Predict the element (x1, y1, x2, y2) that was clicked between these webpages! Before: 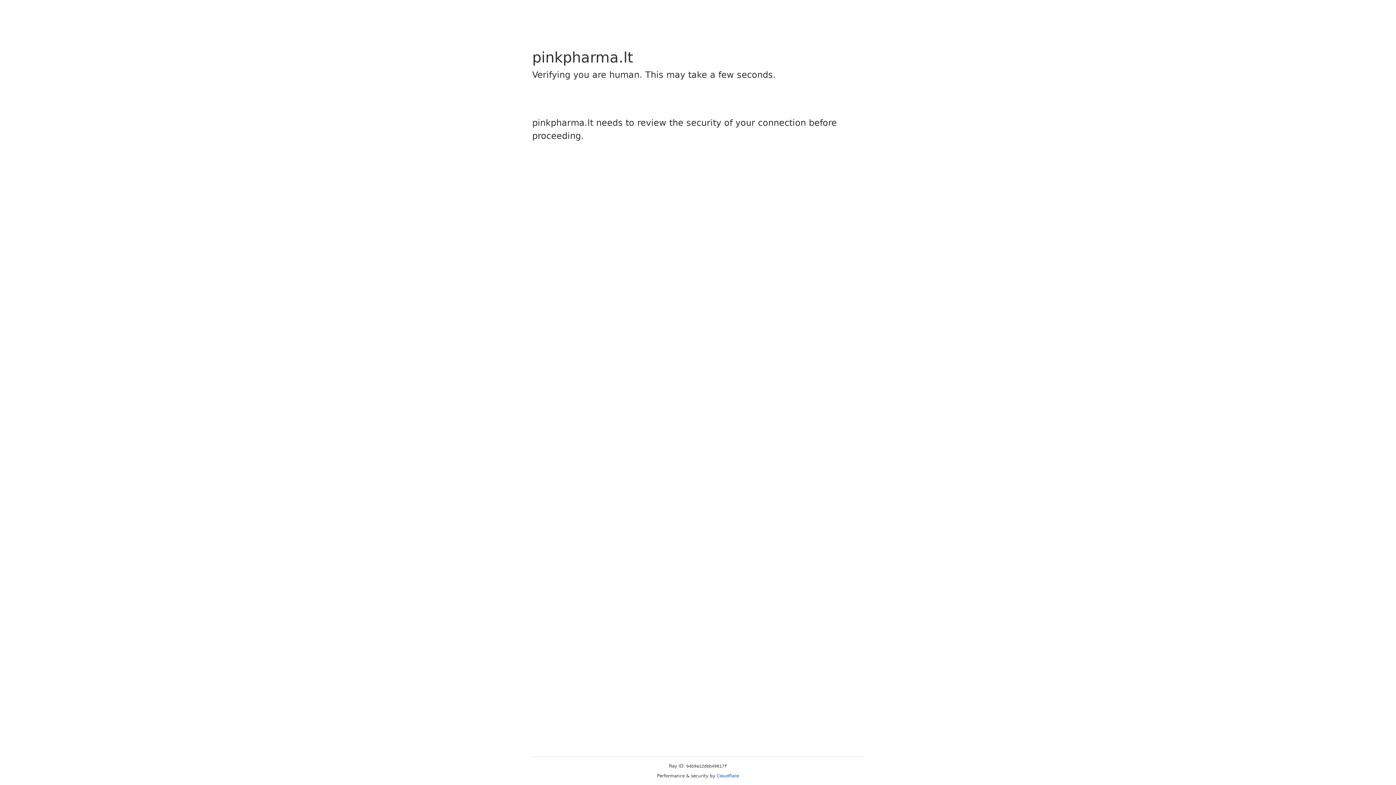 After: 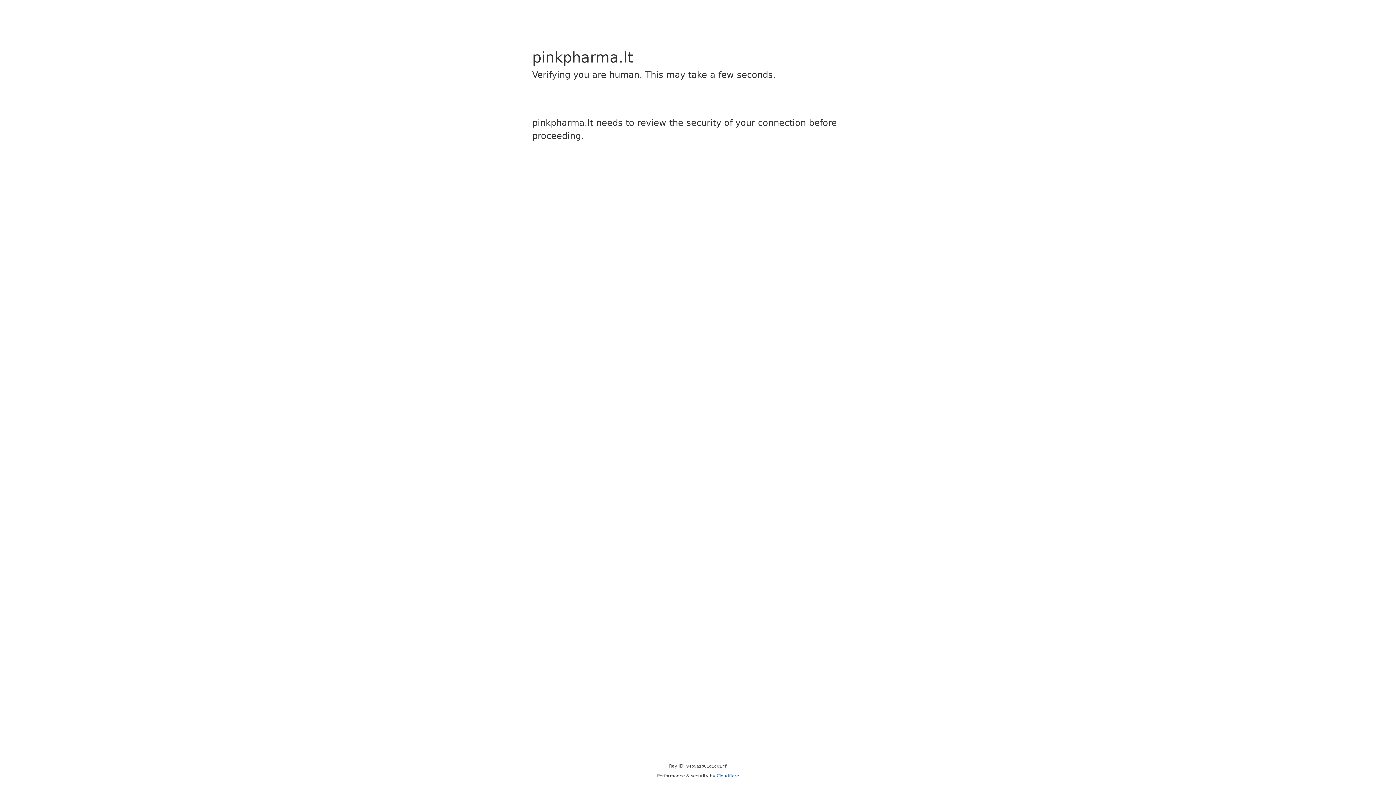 Action: label: Cloudflare bbox: (716, 773, 739, 778)